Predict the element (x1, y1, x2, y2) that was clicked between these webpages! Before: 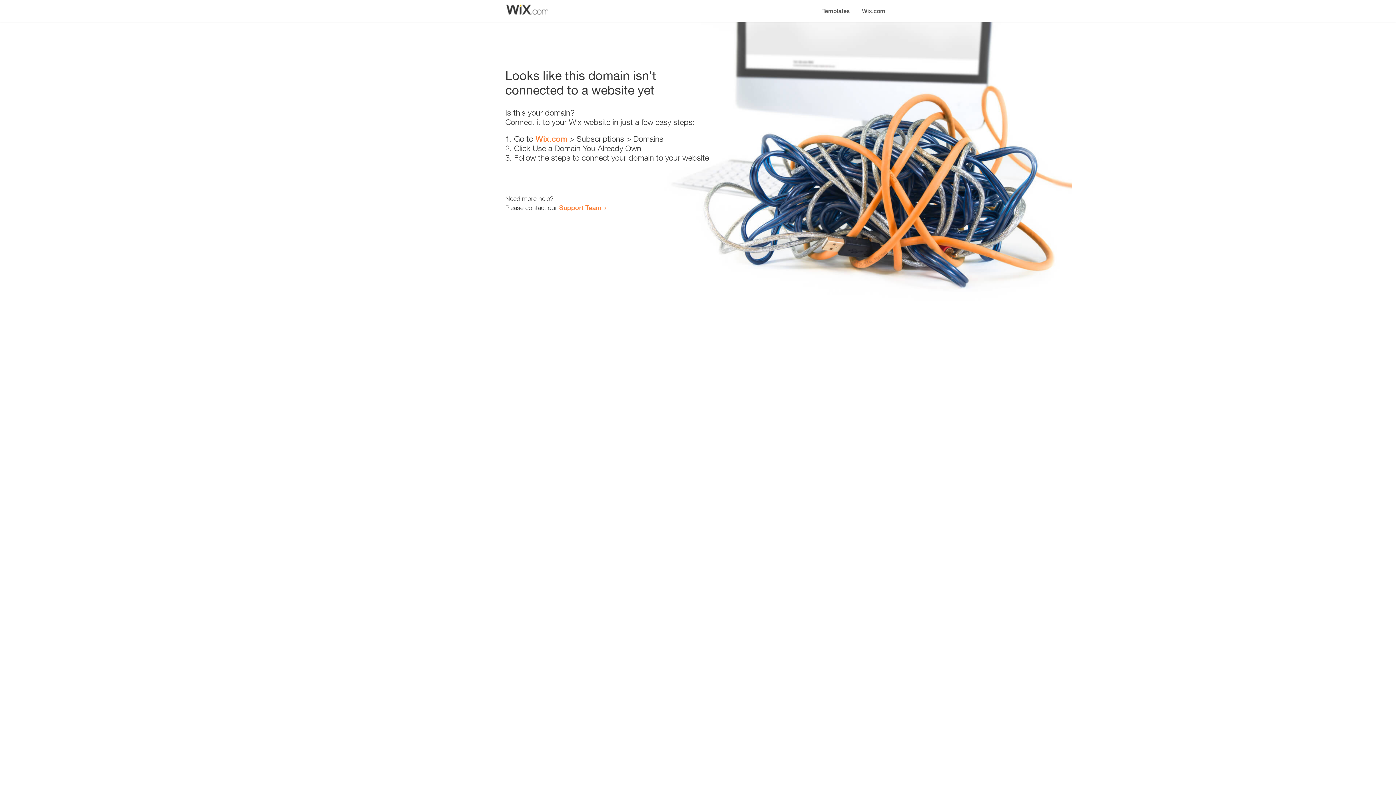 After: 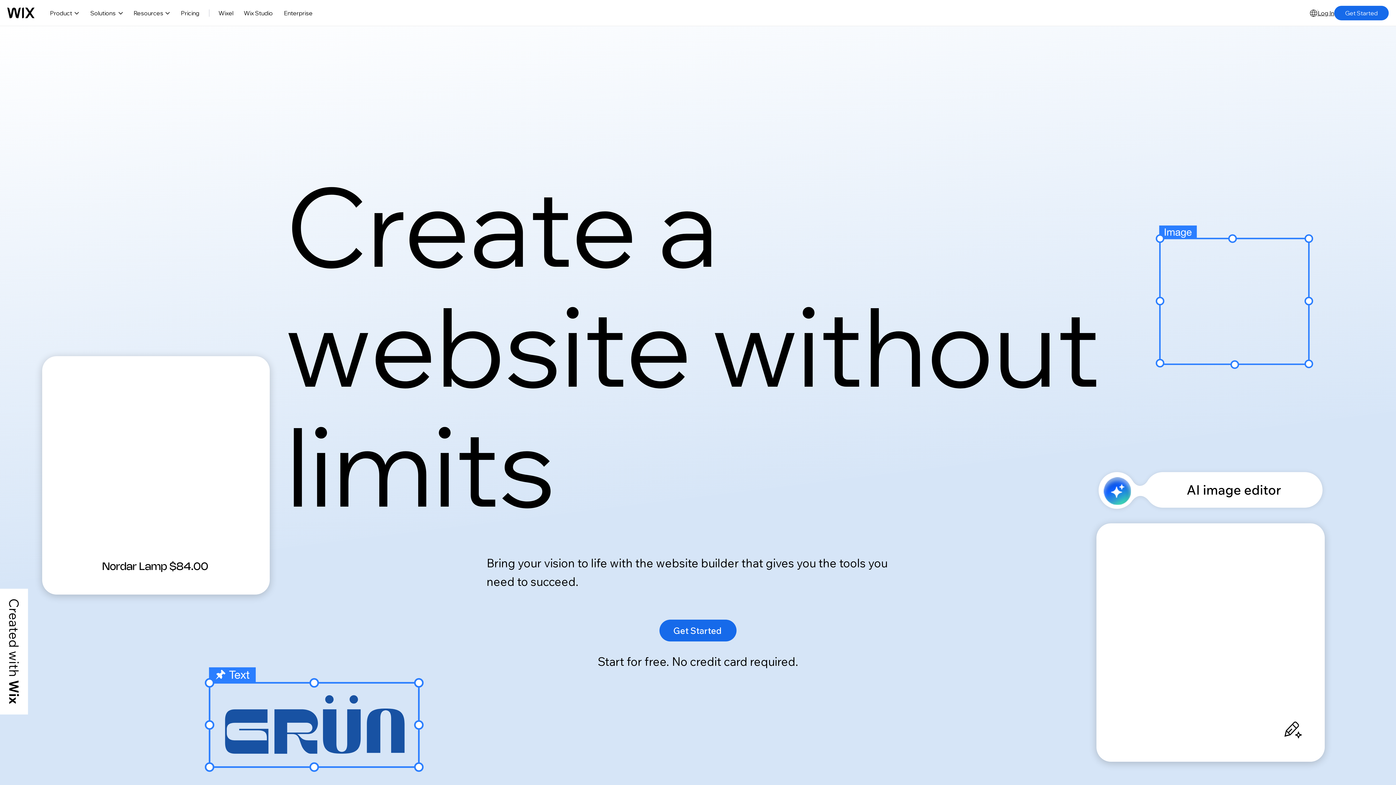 Action: bbox: (535, 134, 567, 143) label: Wix.com